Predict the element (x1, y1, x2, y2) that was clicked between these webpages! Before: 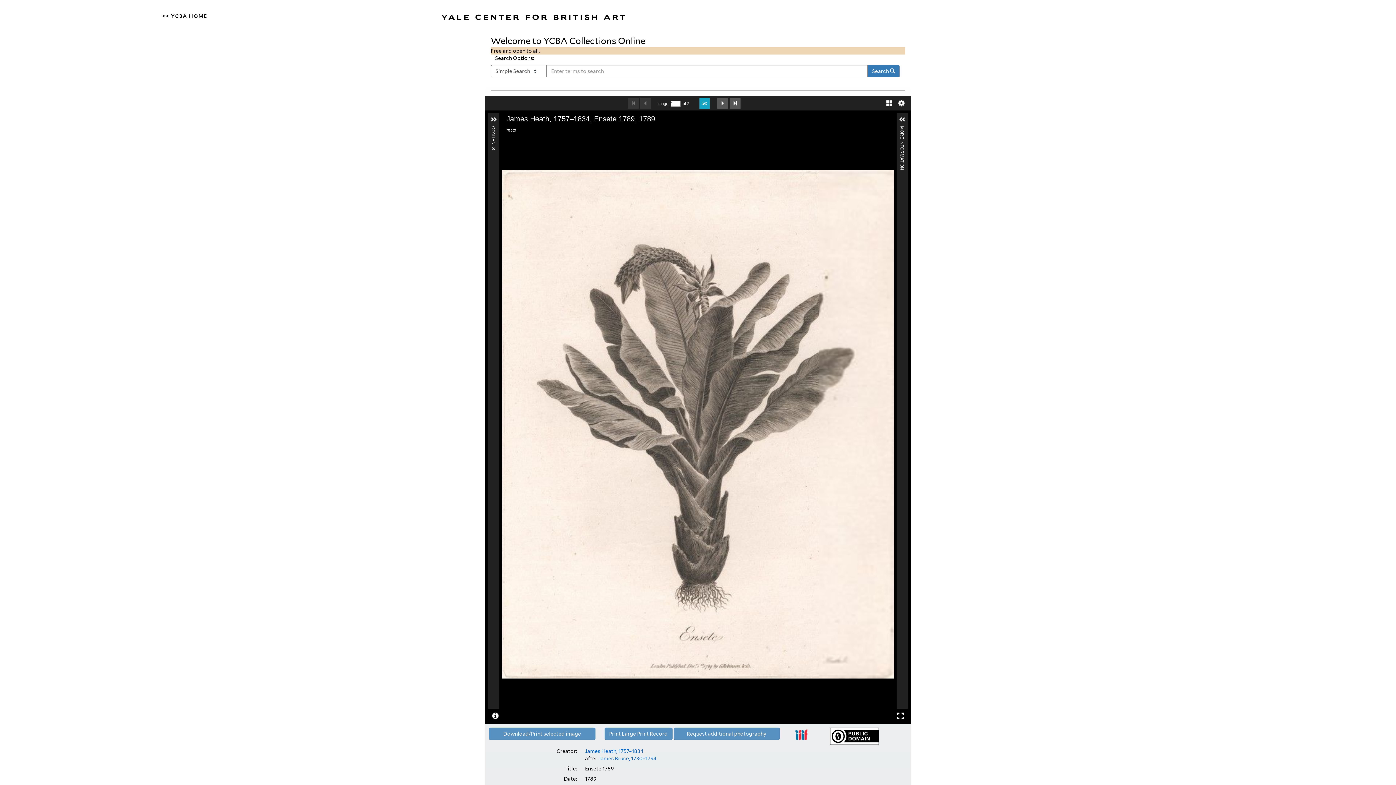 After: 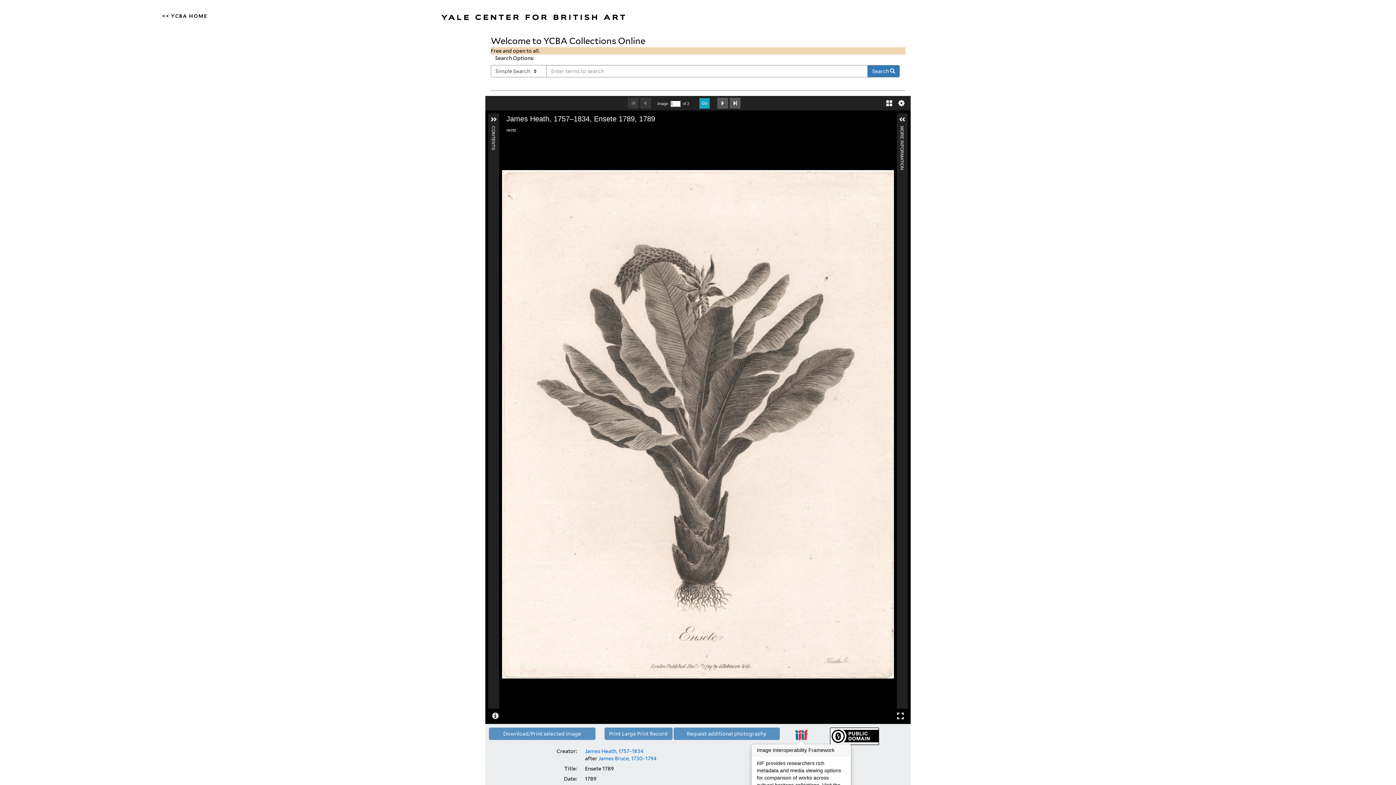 Action: bbox: (789, 729, 813, 740)